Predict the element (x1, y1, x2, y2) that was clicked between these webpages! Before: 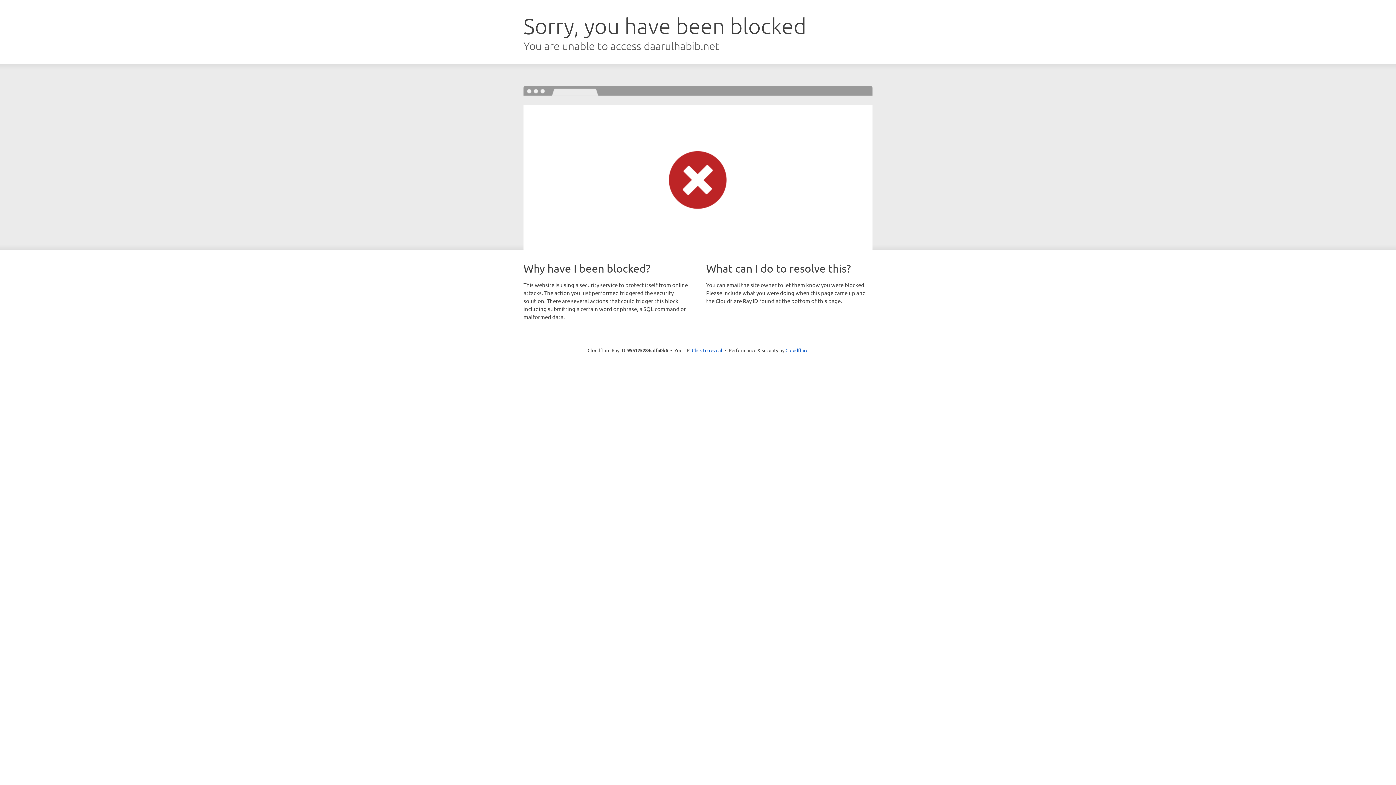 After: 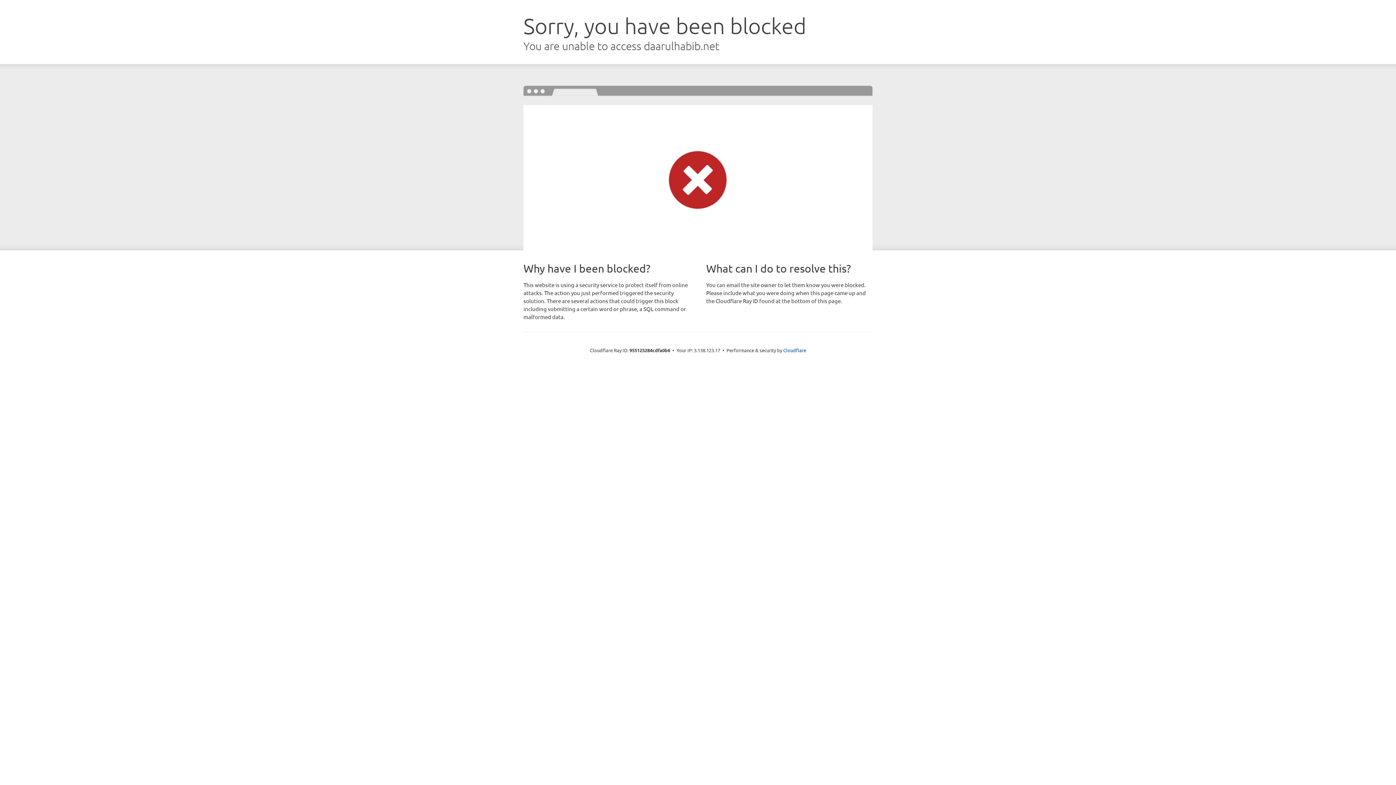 Action: bbox: (692, 346, 722, 353) label: Click to reveal